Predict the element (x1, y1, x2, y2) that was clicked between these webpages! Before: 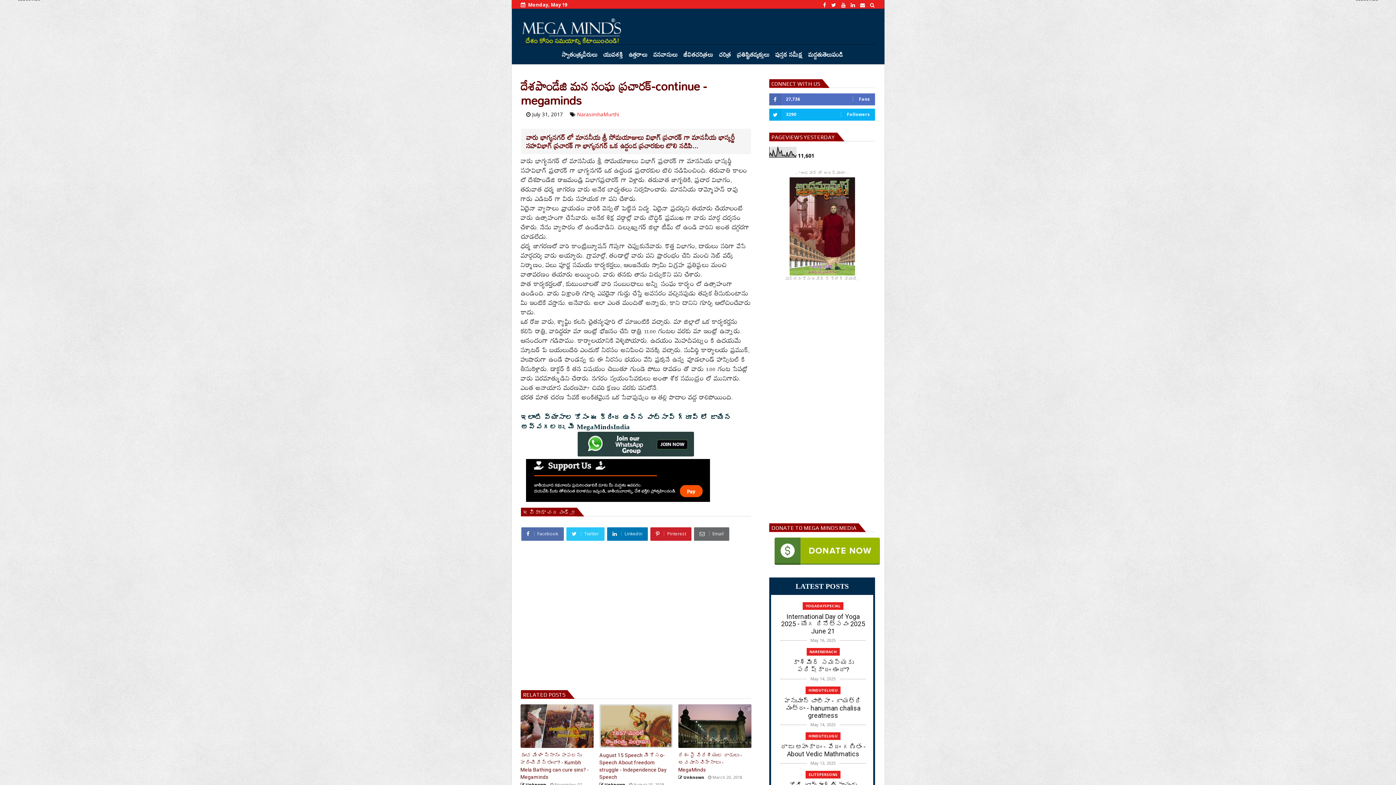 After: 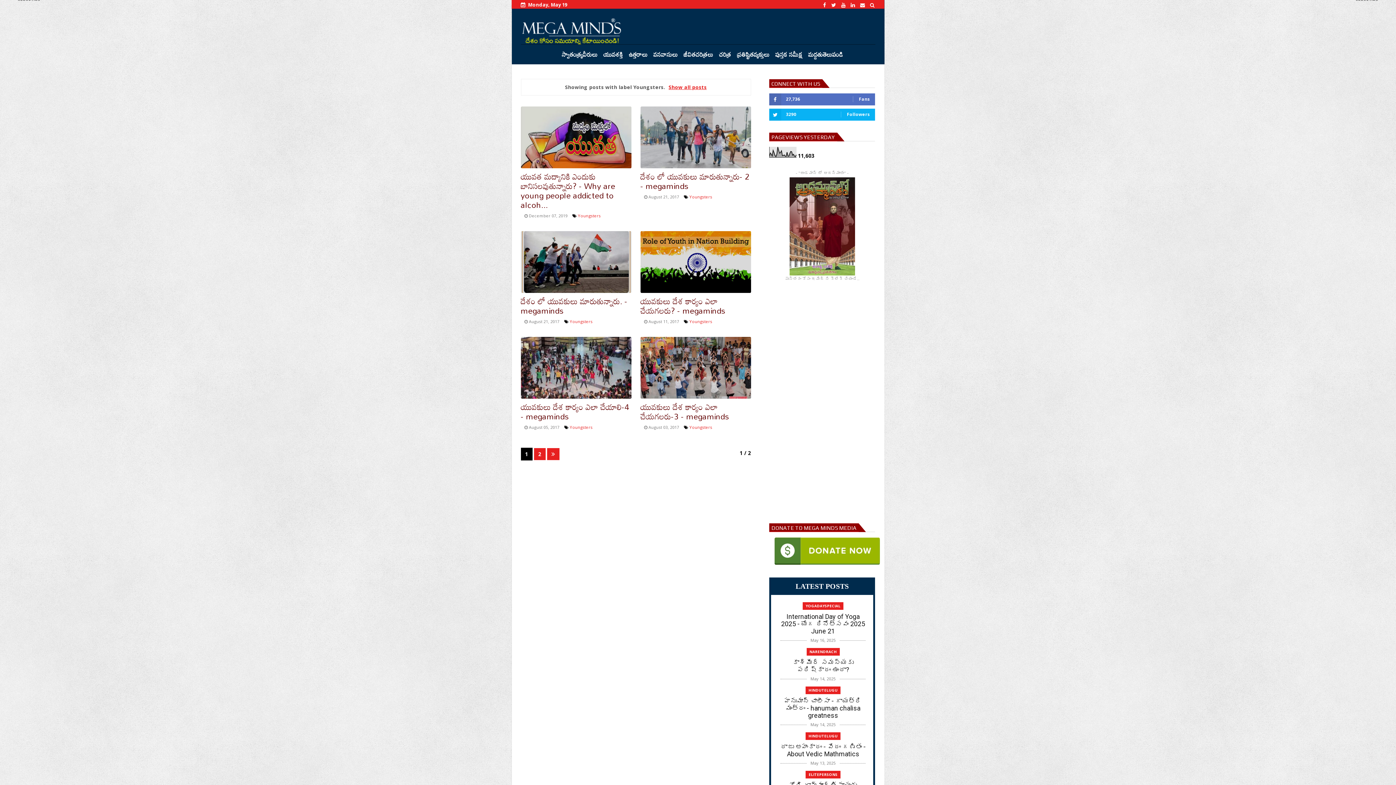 Action: label: యువశక్తి bbox: (600, 45, 625, 63)